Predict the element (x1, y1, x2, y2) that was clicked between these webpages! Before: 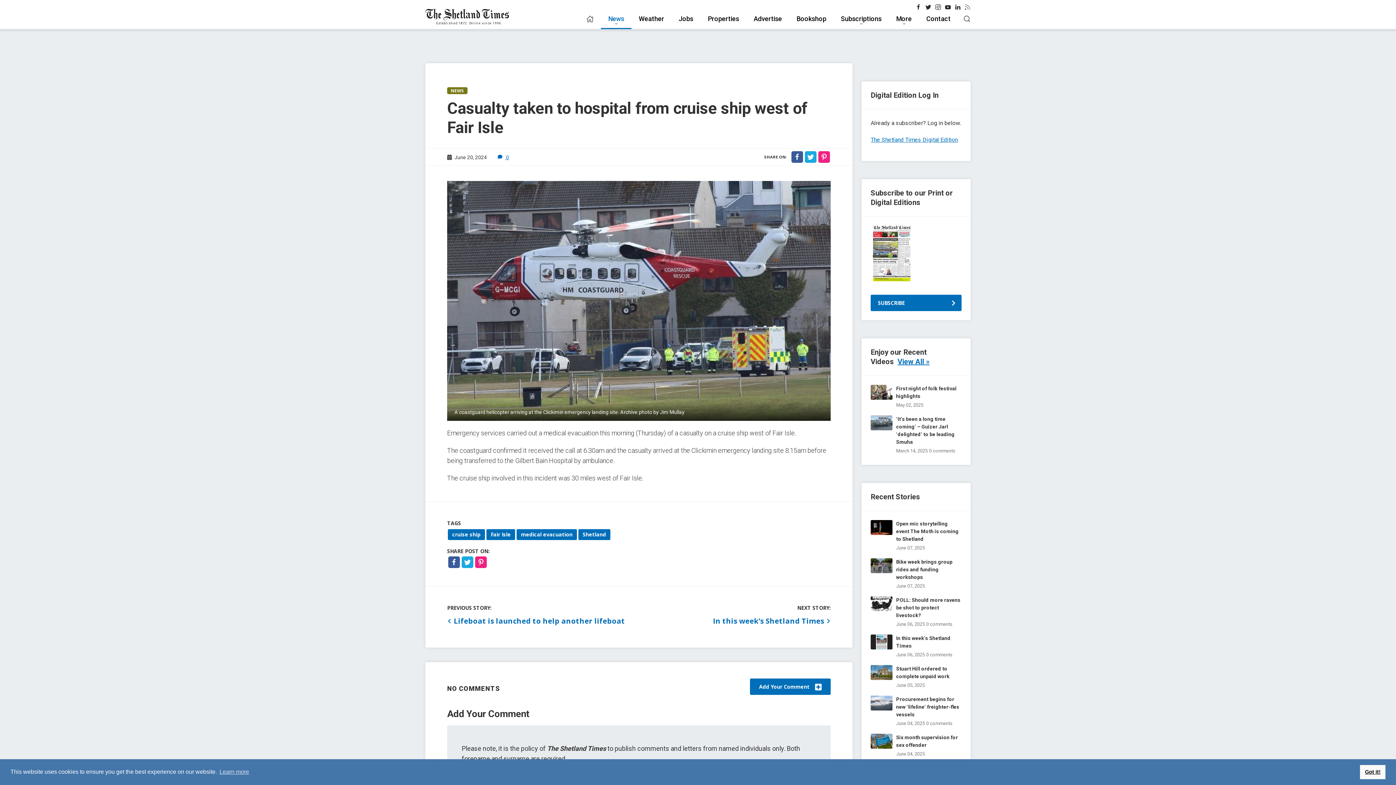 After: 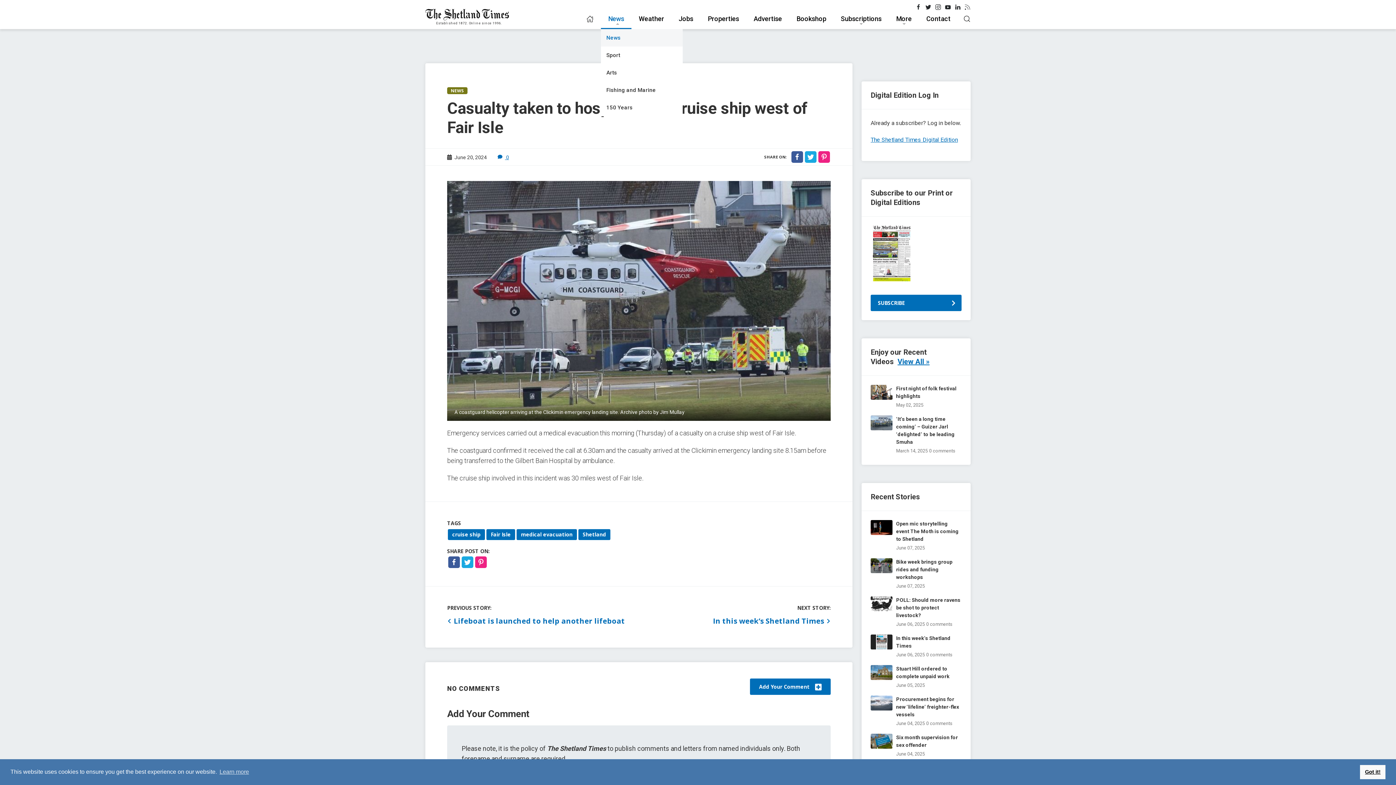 Action: bbox: (601, 8, 631, 29) label: News